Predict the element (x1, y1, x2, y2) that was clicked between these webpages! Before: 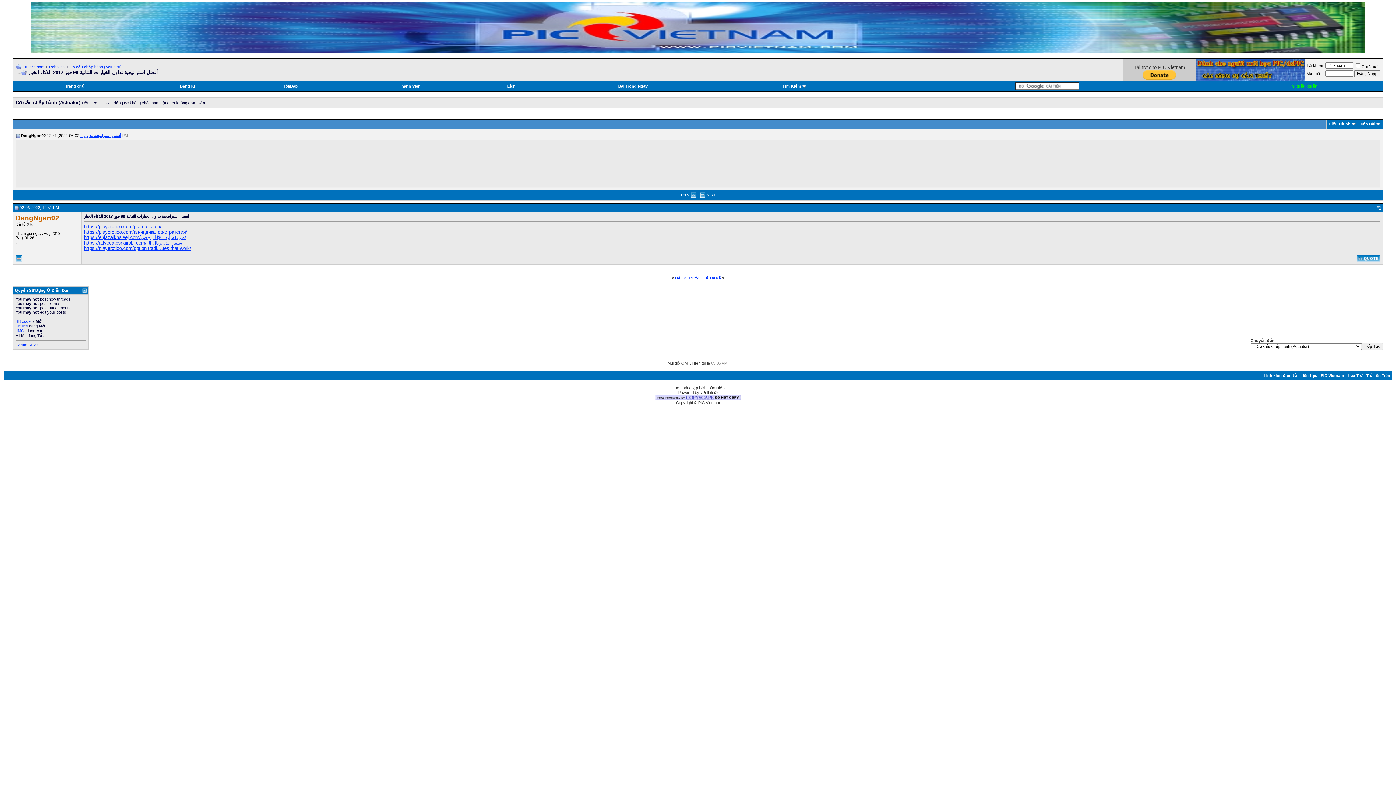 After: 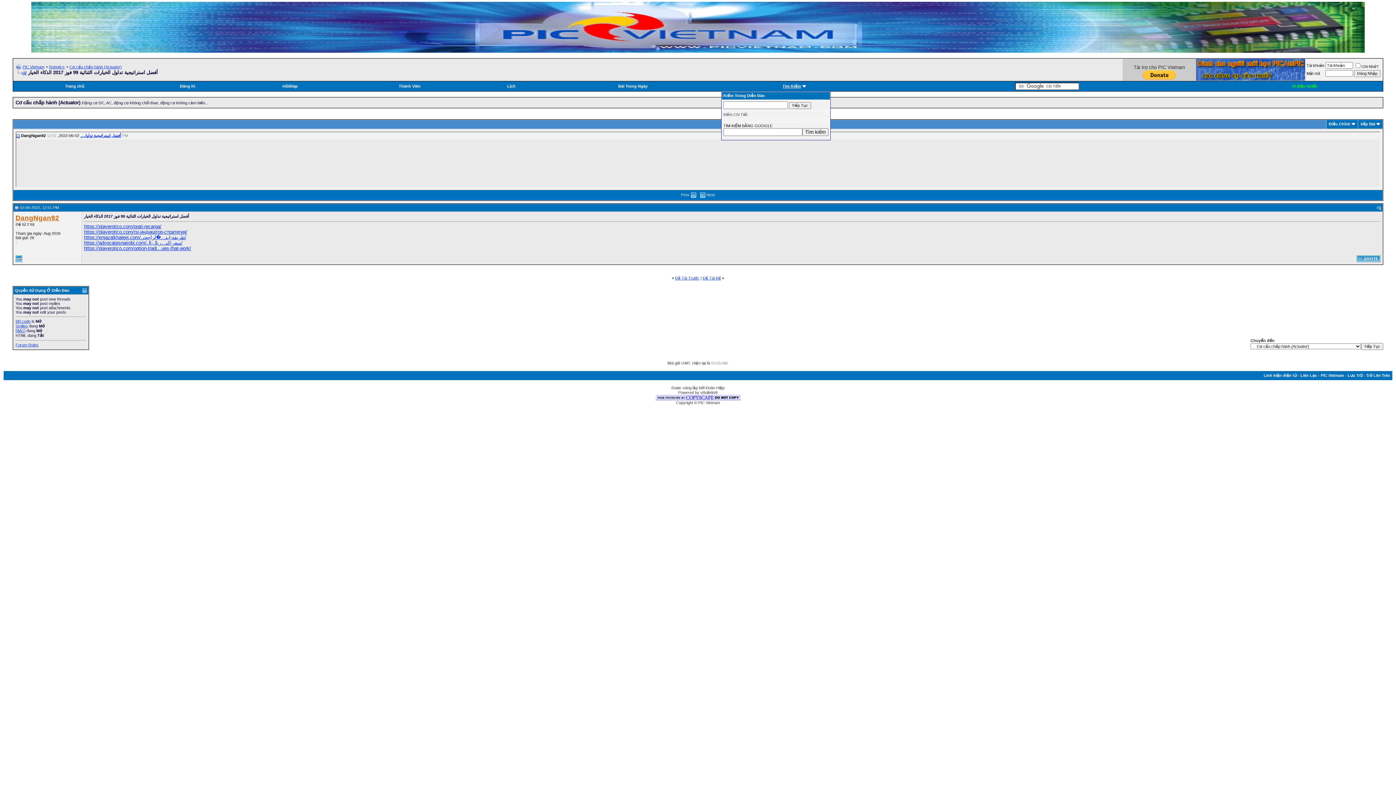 Action: label: Tìm Kiếm bbox: (782, 84, 801, 88)